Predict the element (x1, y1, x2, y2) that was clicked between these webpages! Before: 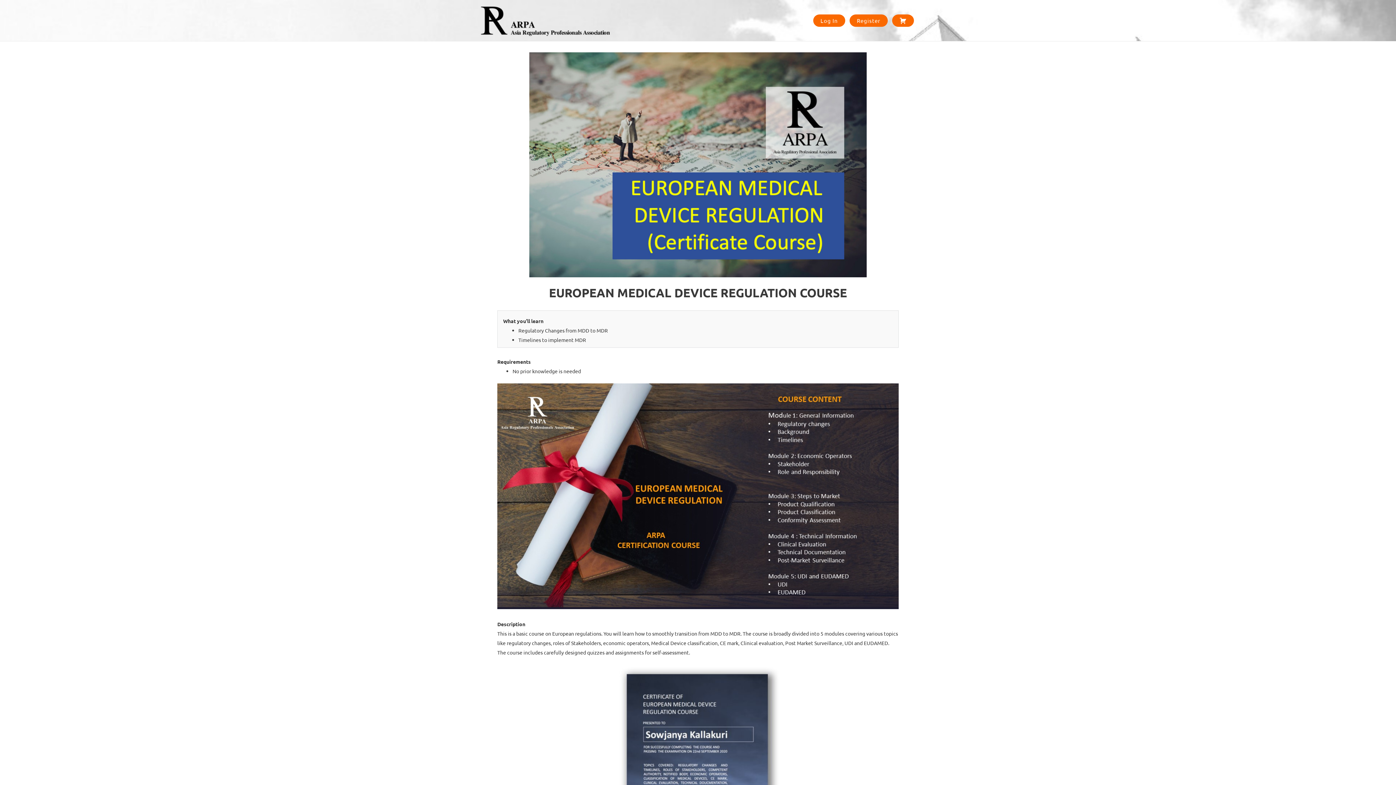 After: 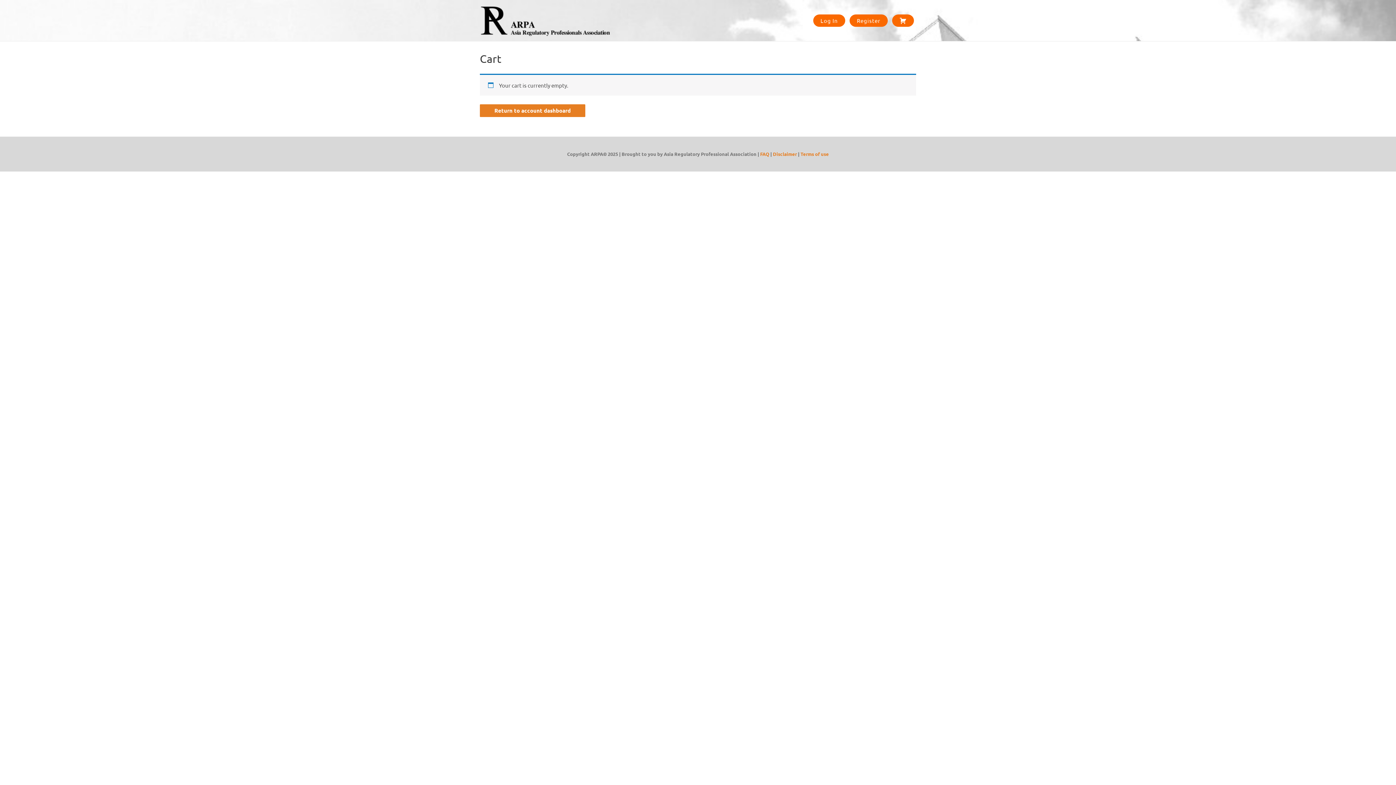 Action: bbox: (892, 14, 914, 26)